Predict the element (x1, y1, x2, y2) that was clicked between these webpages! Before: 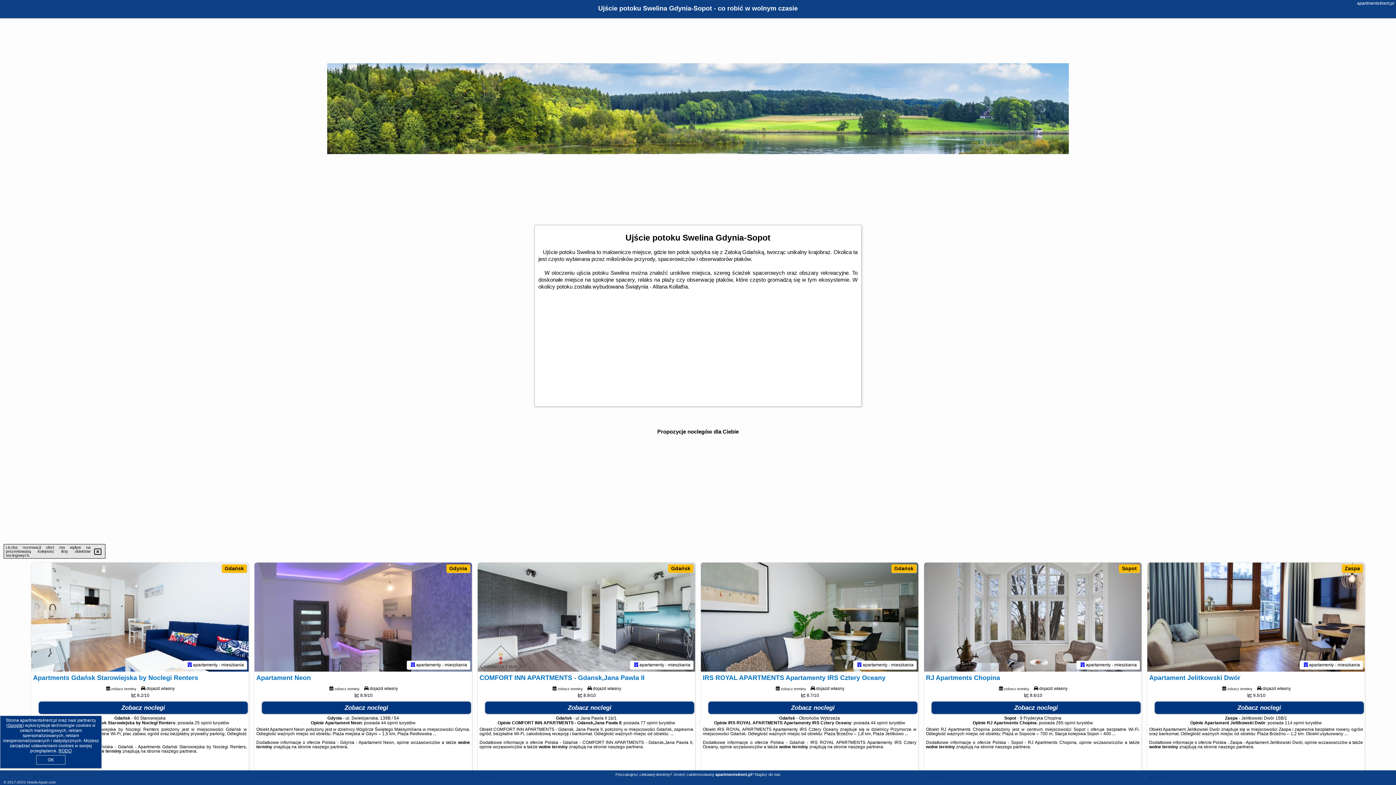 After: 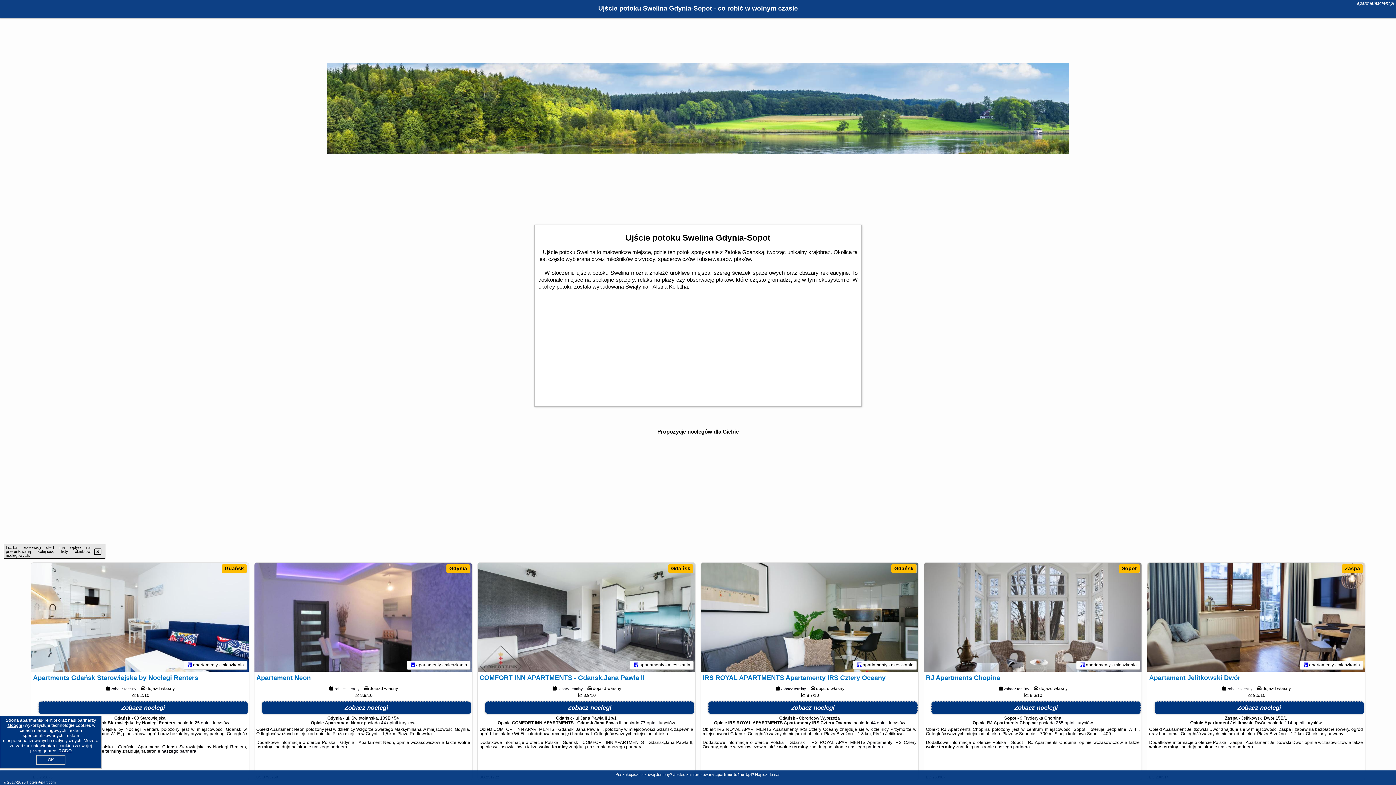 Action: bbox: (608, 744, 642, 749) label: naszego partnera